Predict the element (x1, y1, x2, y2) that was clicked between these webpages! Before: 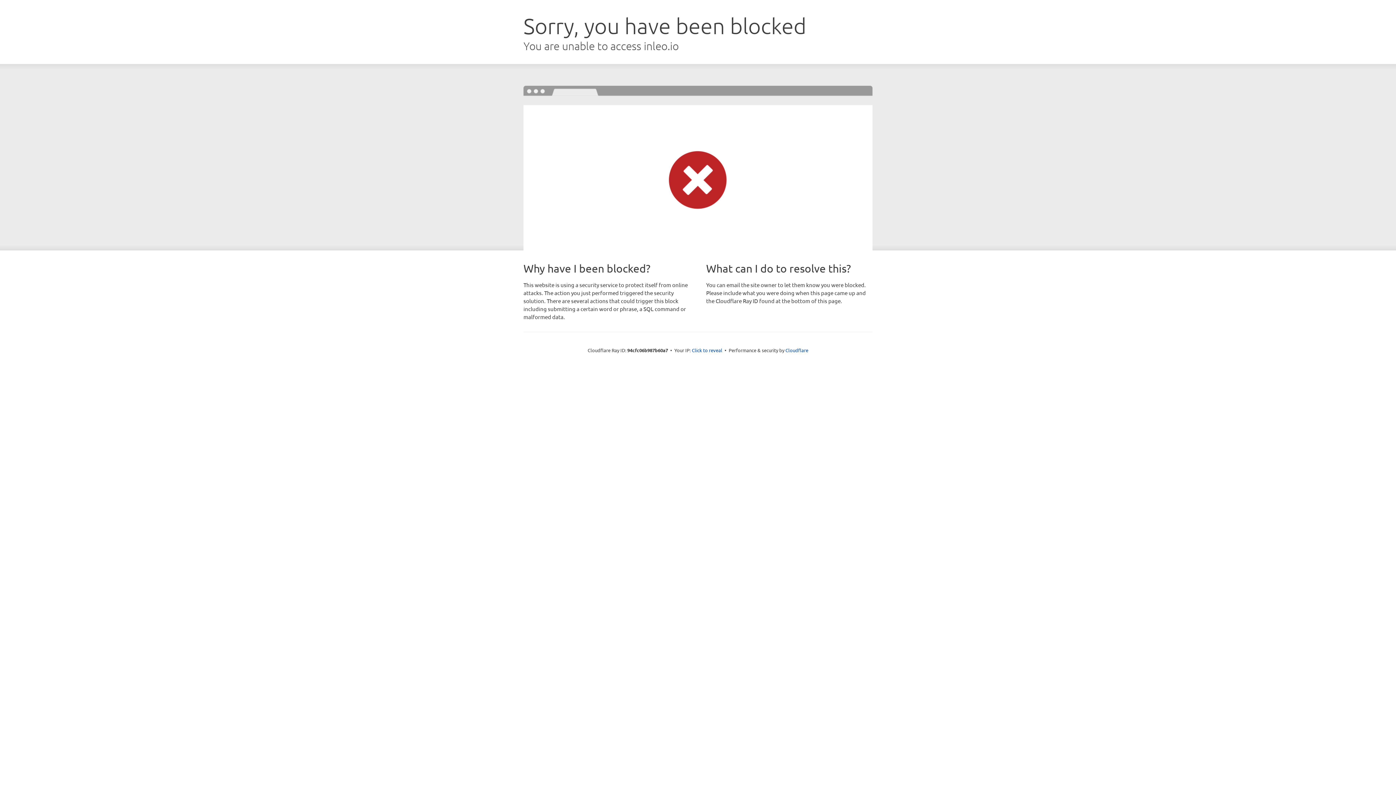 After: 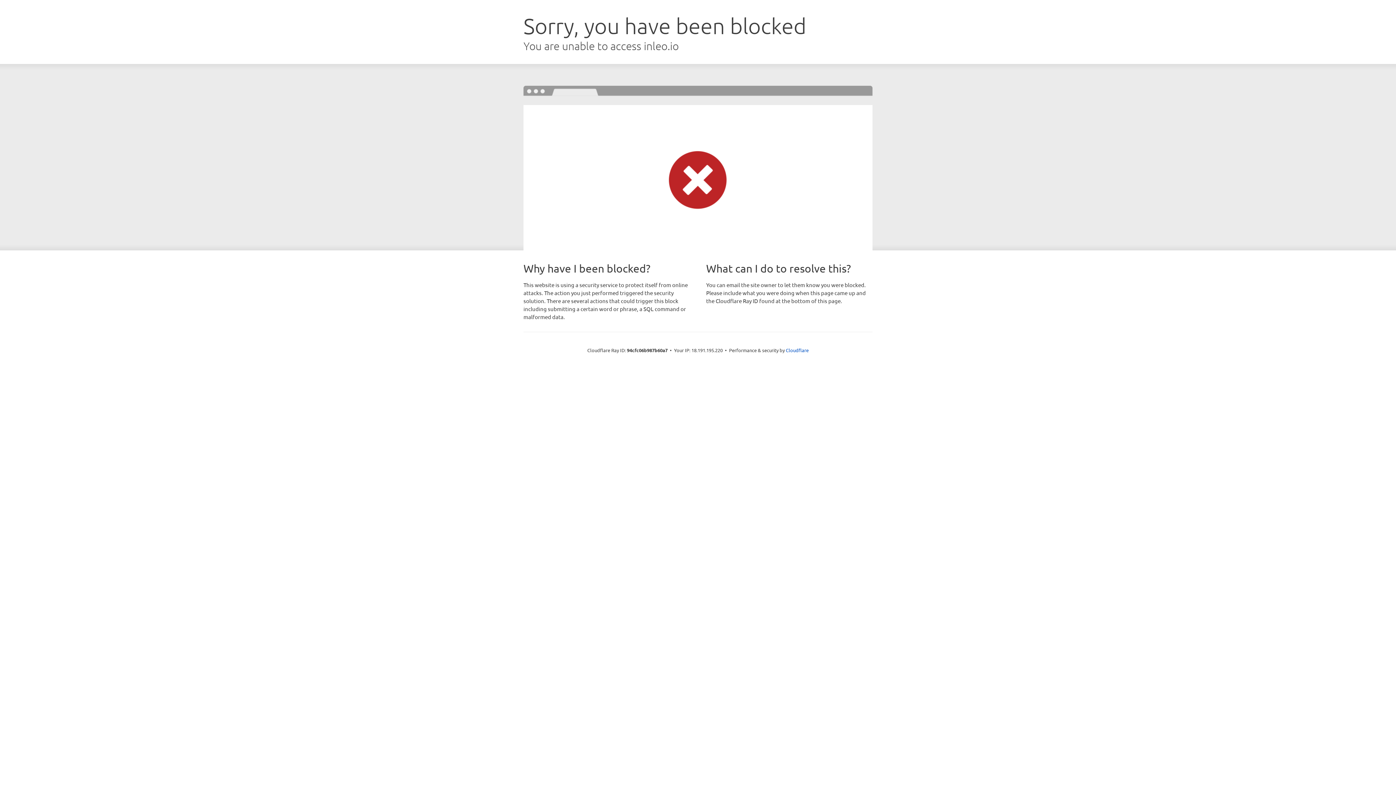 Action: label: Click to reveal bbox: (692, 346, 722, 353)